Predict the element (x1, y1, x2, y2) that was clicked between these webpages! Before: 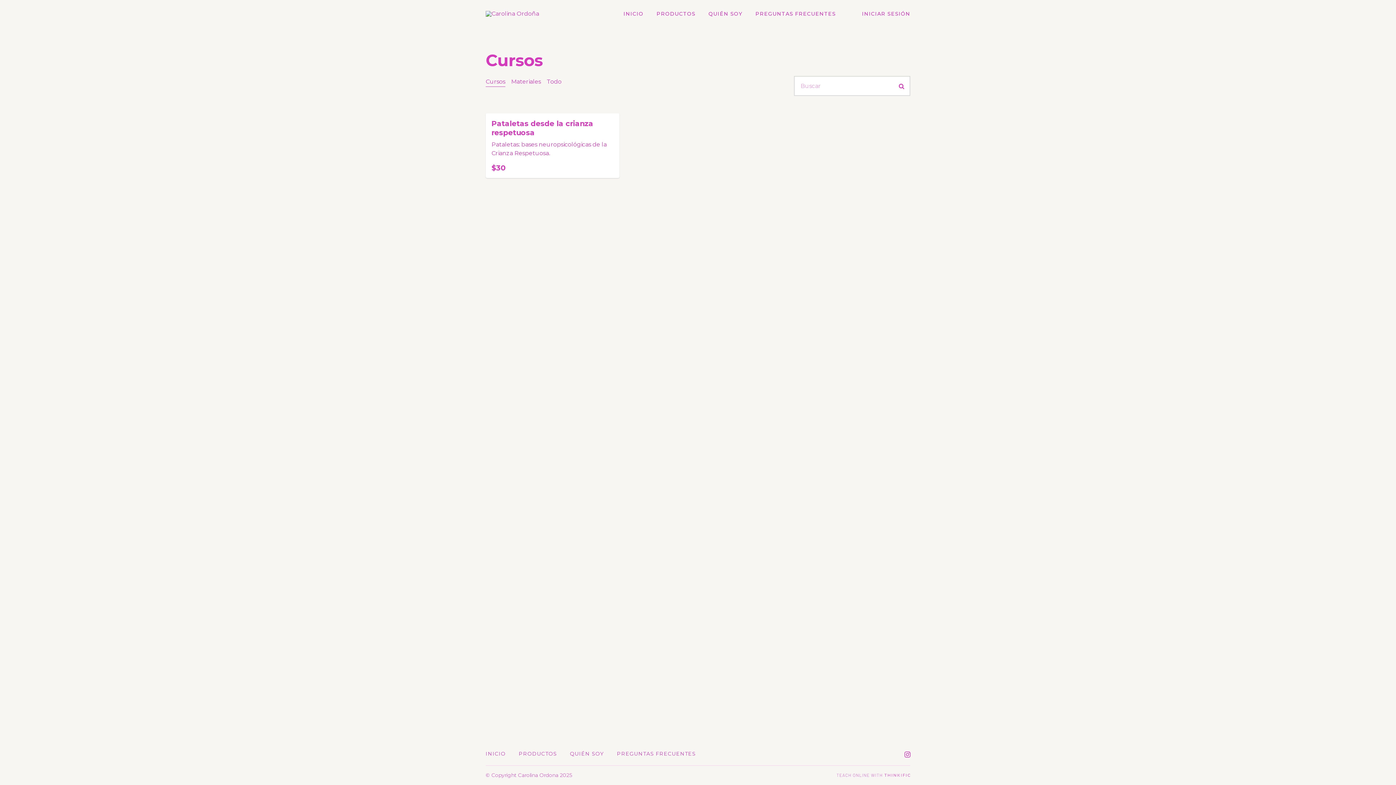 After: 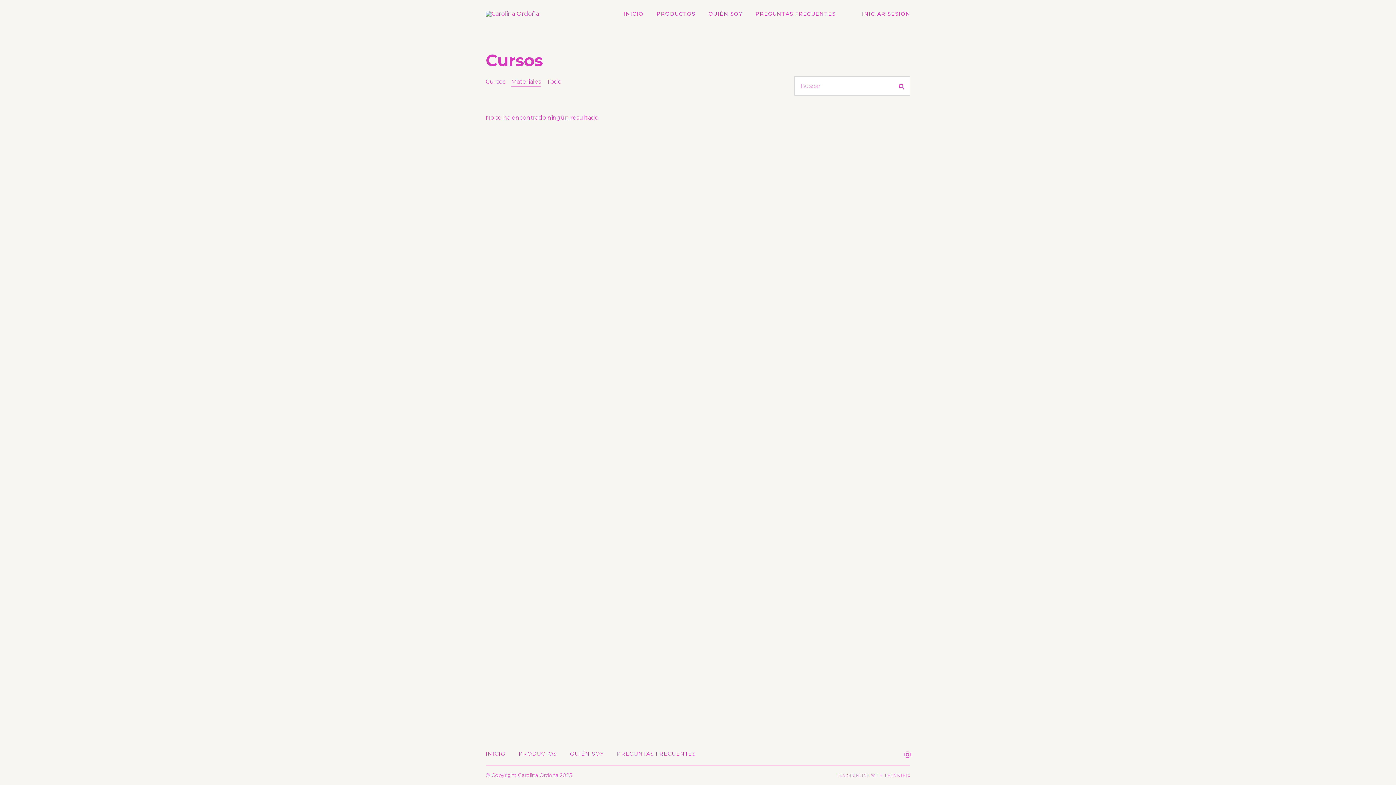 Action: label: Materiales bbox: (511, 78, 541, 85)